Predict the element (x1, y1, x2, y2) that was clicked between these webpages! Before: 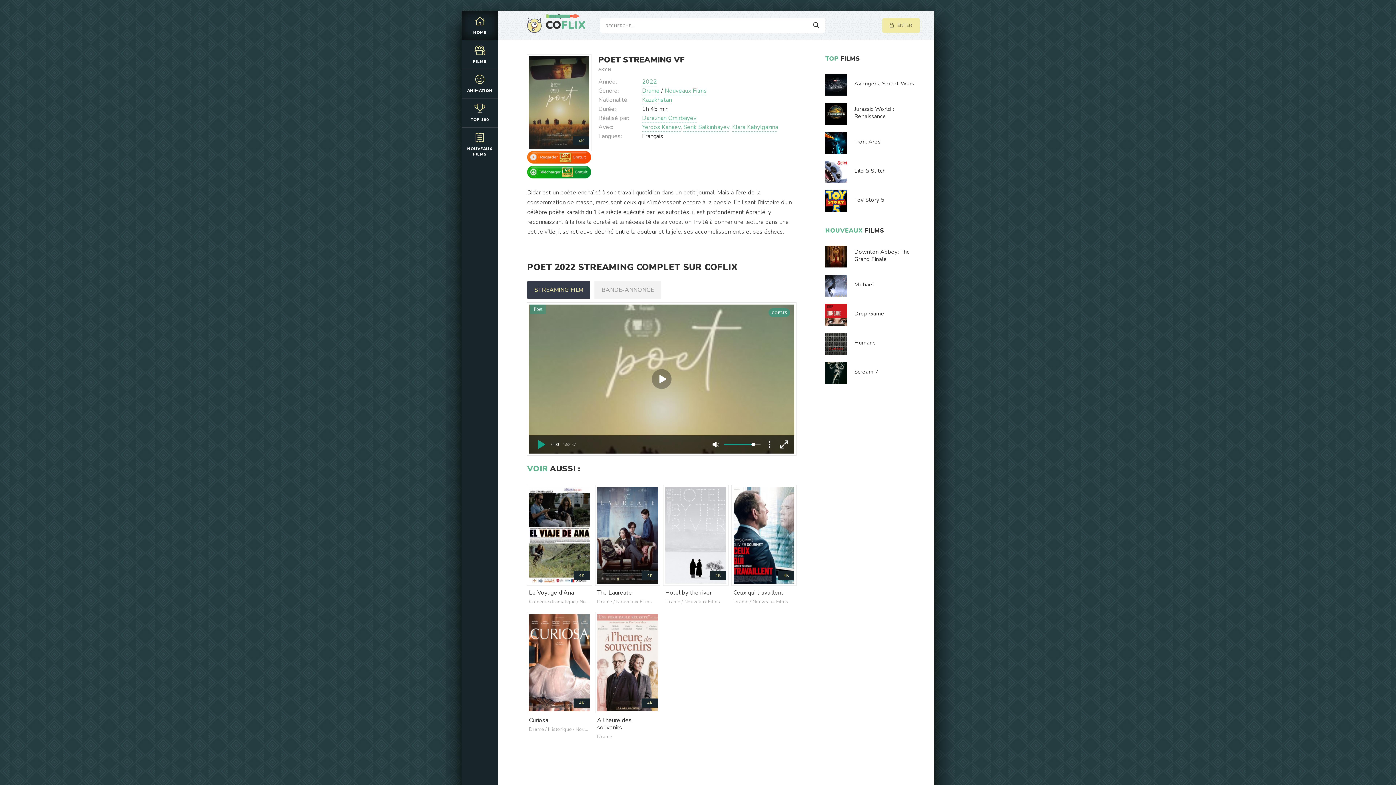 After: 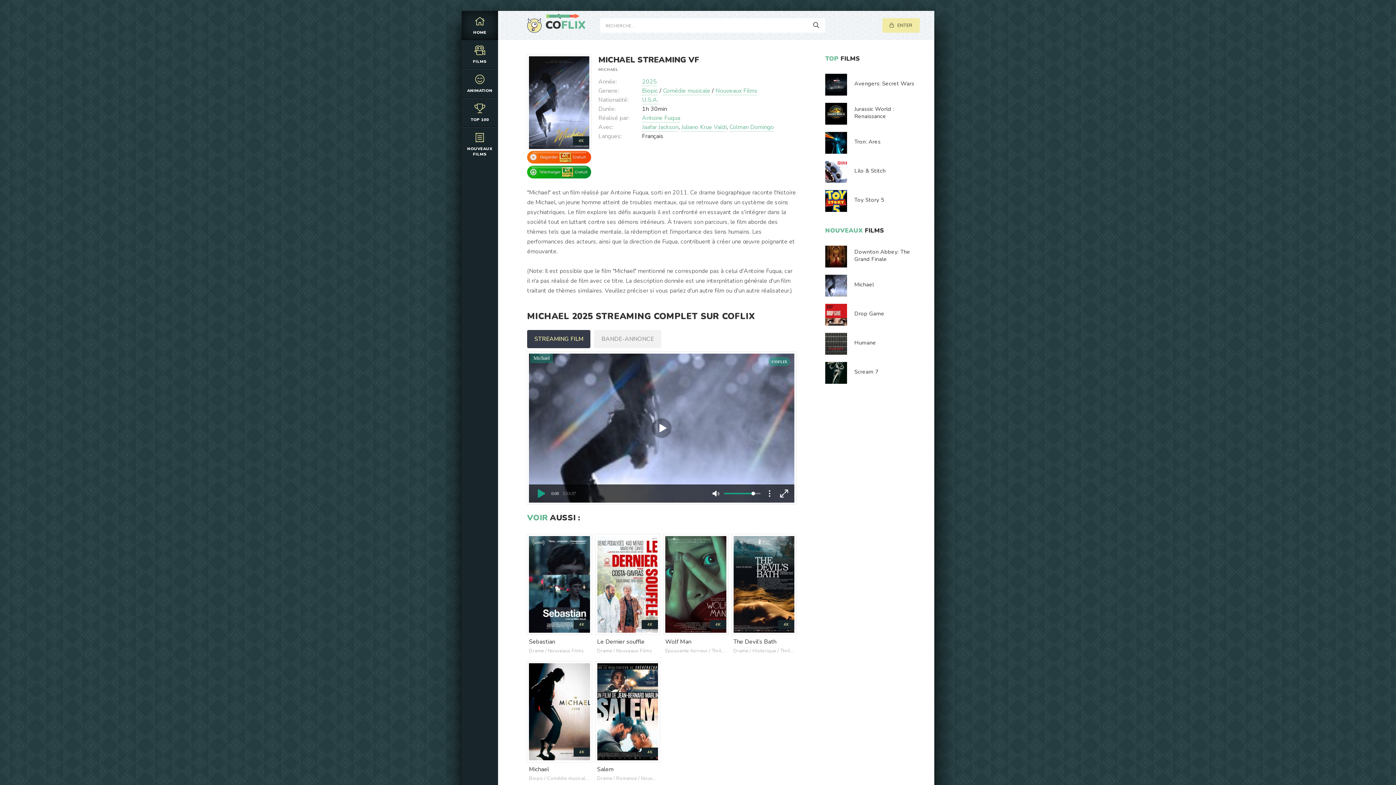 Action: bbox: (825, 274, 920, 296) label: Michael